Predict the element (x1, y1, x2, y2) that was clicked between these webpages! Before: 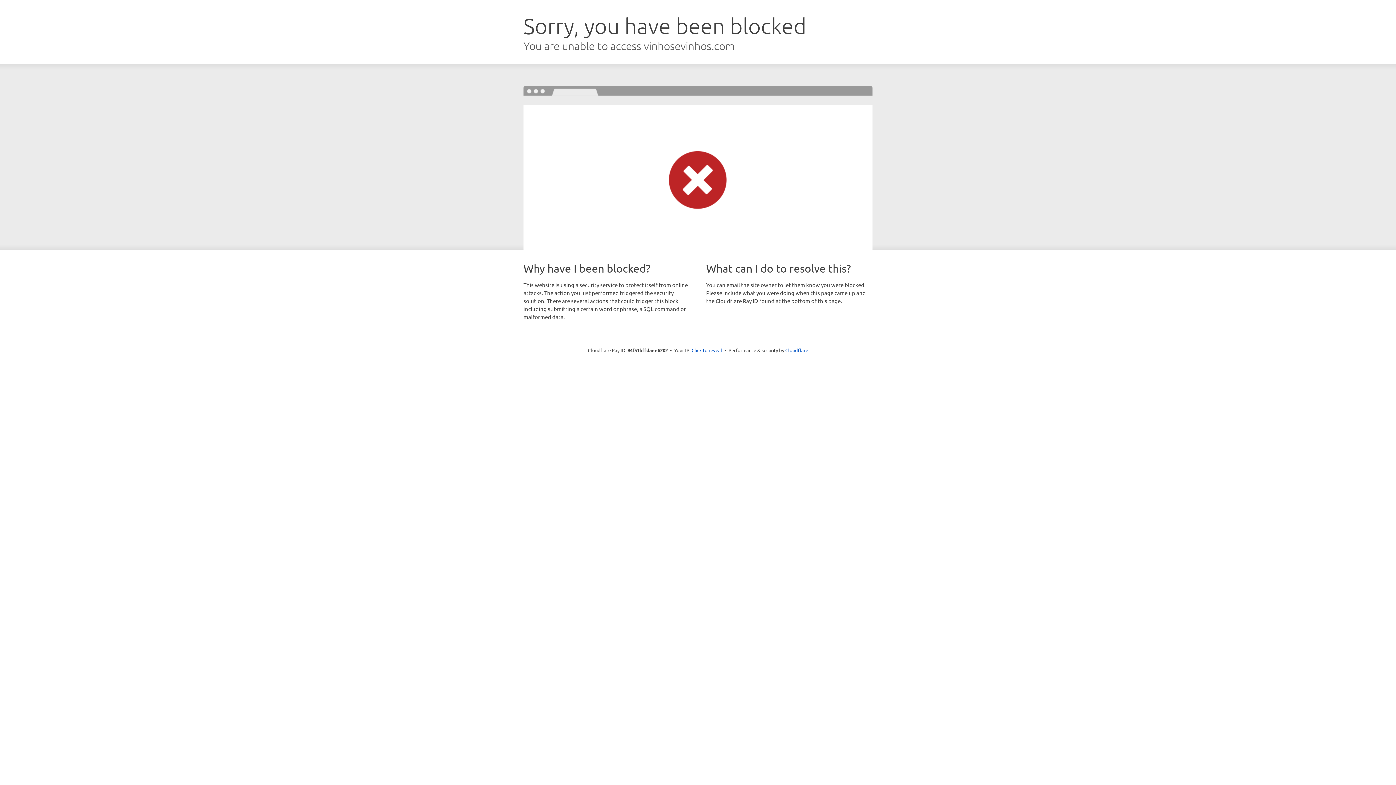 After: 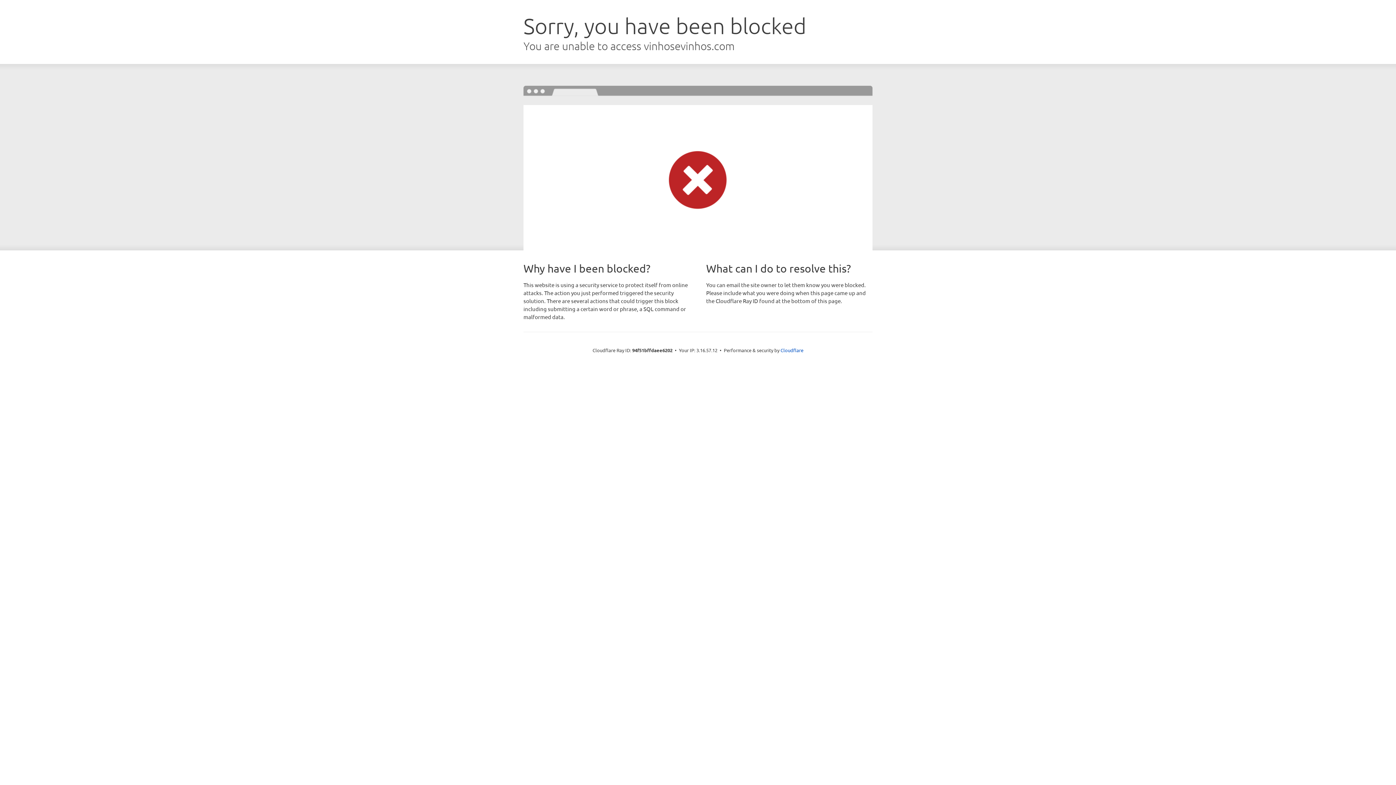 Action: label: Click to reveal bbox: (691, 346, 722, 353)